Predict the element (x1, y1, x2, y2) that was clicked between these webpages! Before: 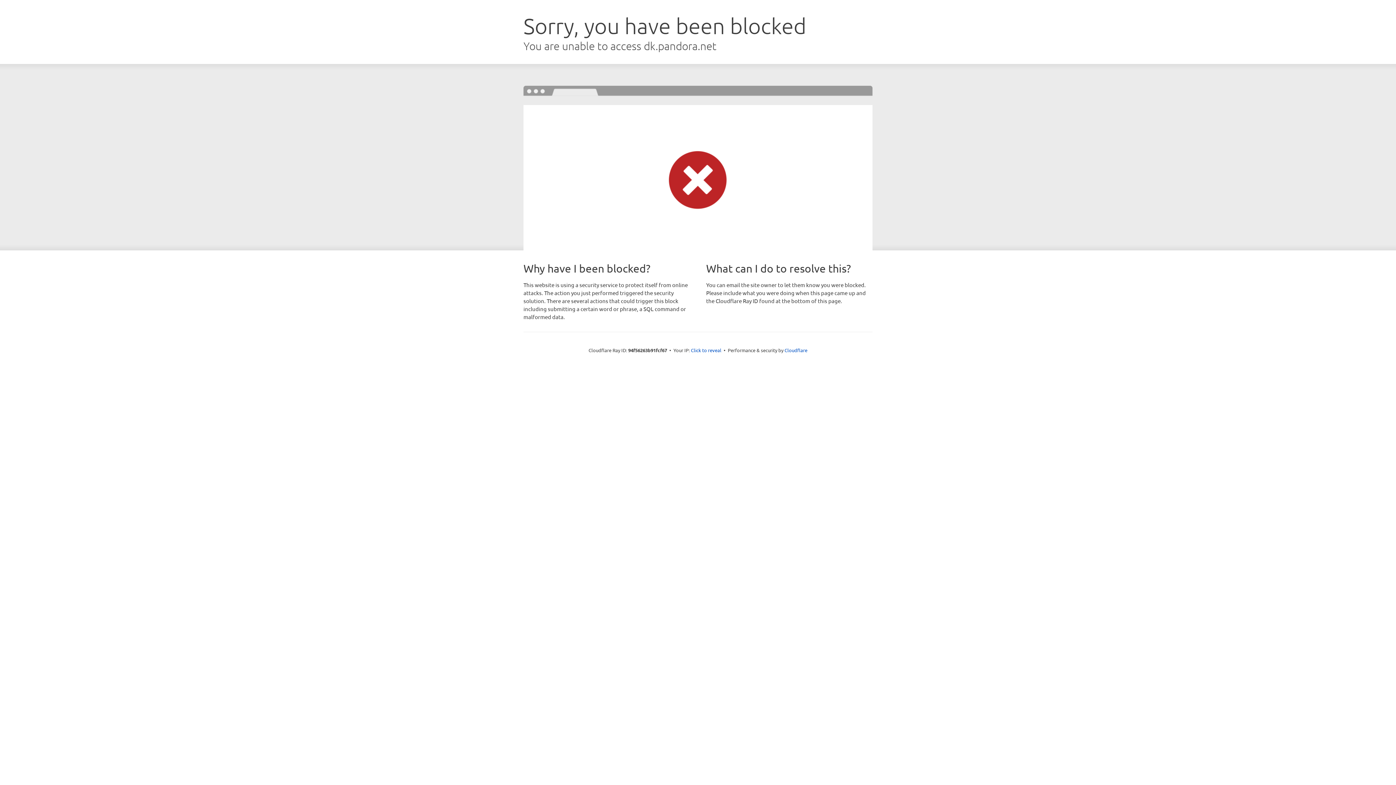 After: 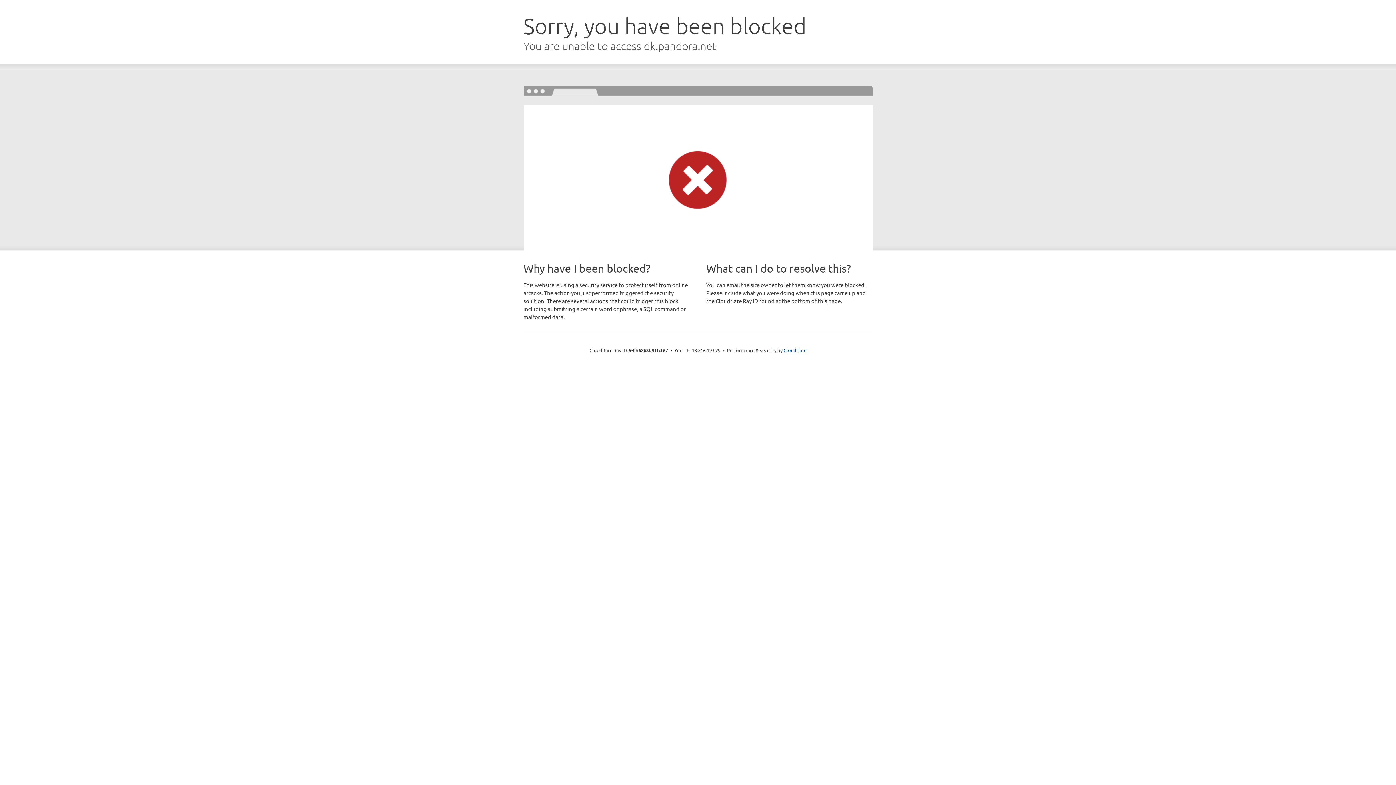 Action: bbox: (691, 346, 721, 353) label: Click to reveal